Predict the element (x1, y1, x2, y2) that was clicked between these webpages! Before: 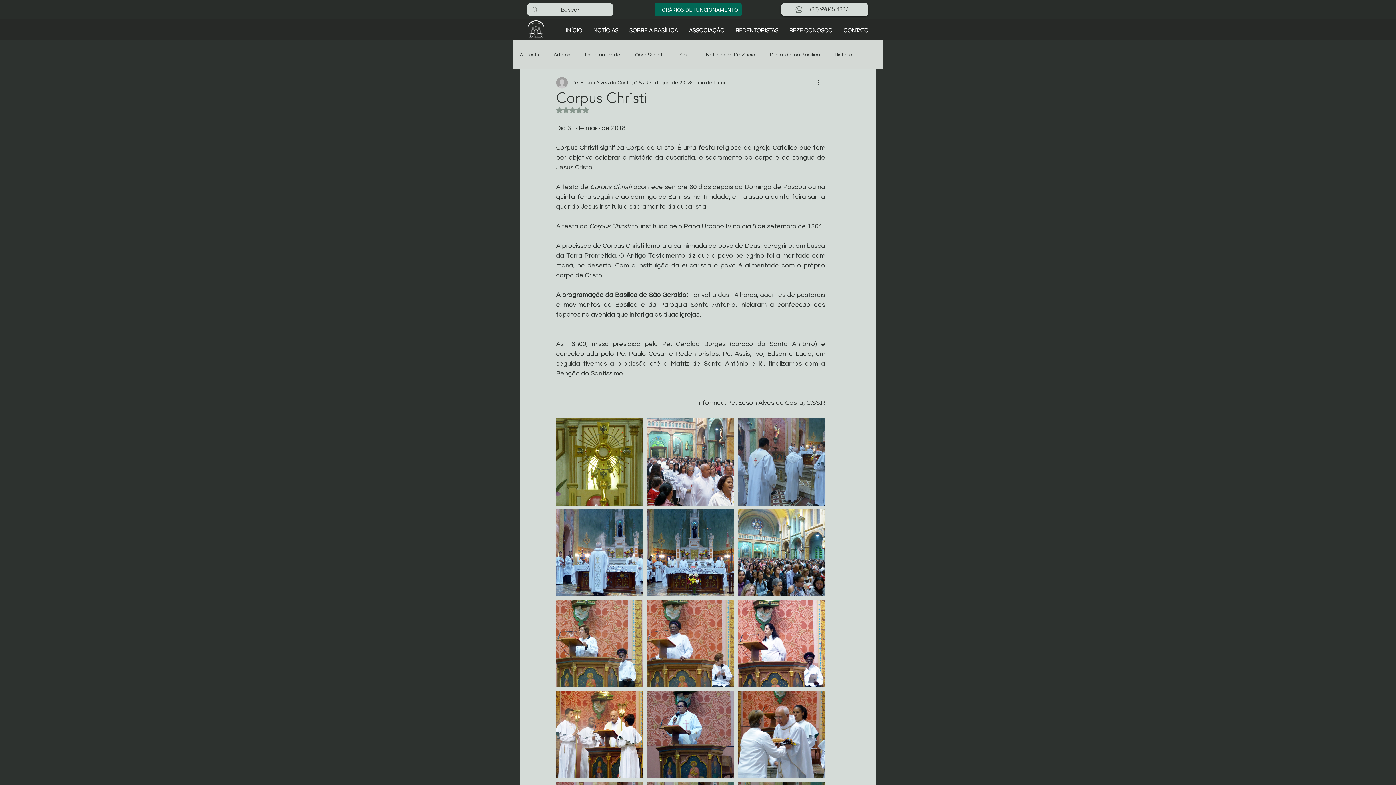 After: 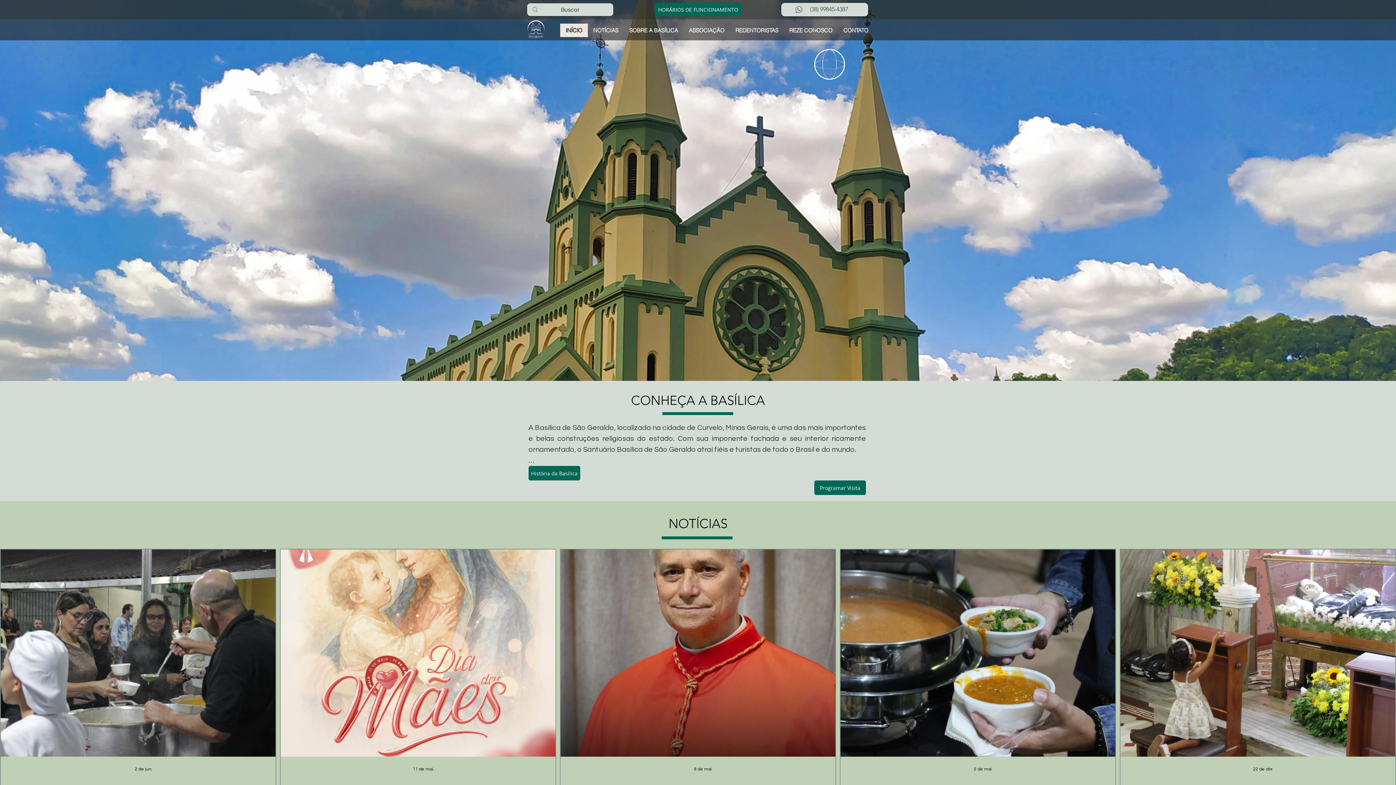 Action: bbox: (524, 17, 548, 41)